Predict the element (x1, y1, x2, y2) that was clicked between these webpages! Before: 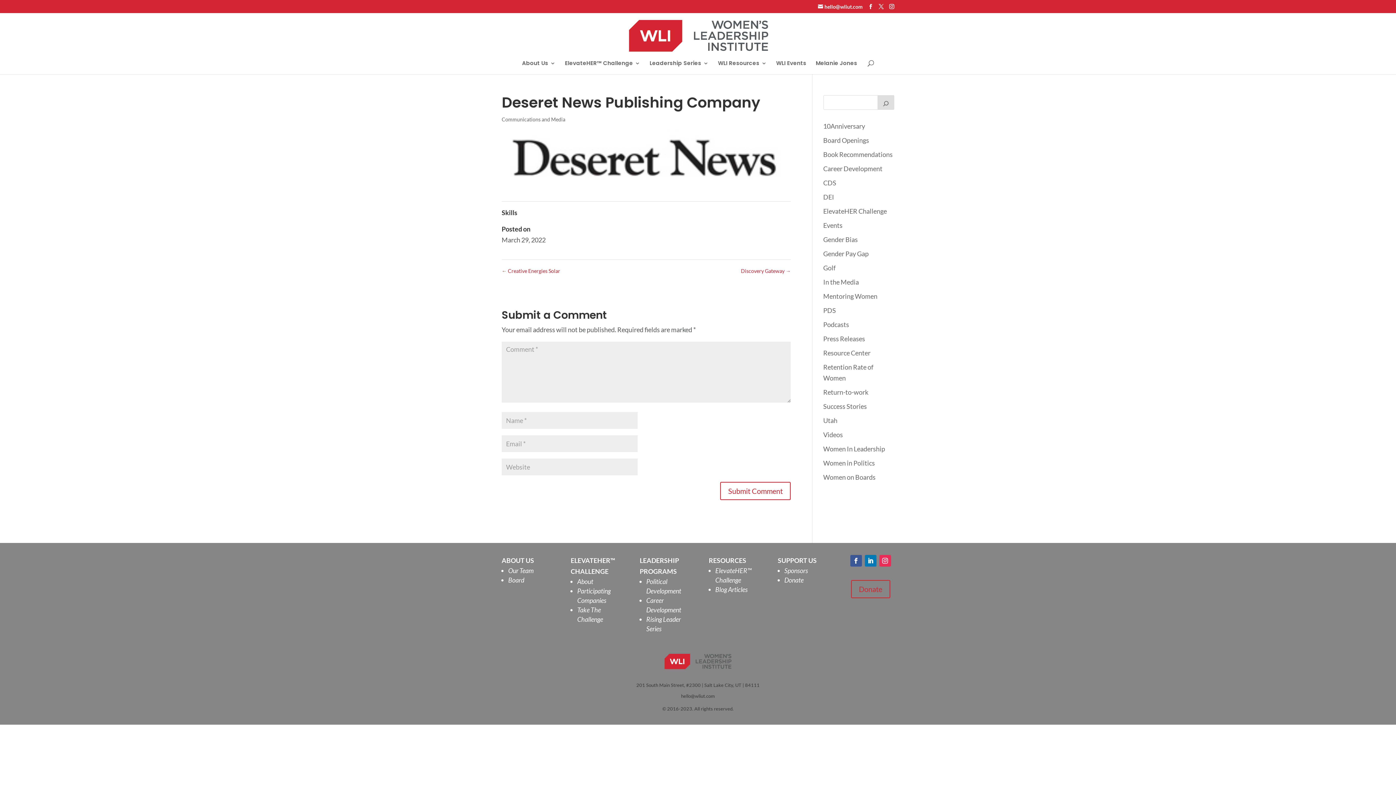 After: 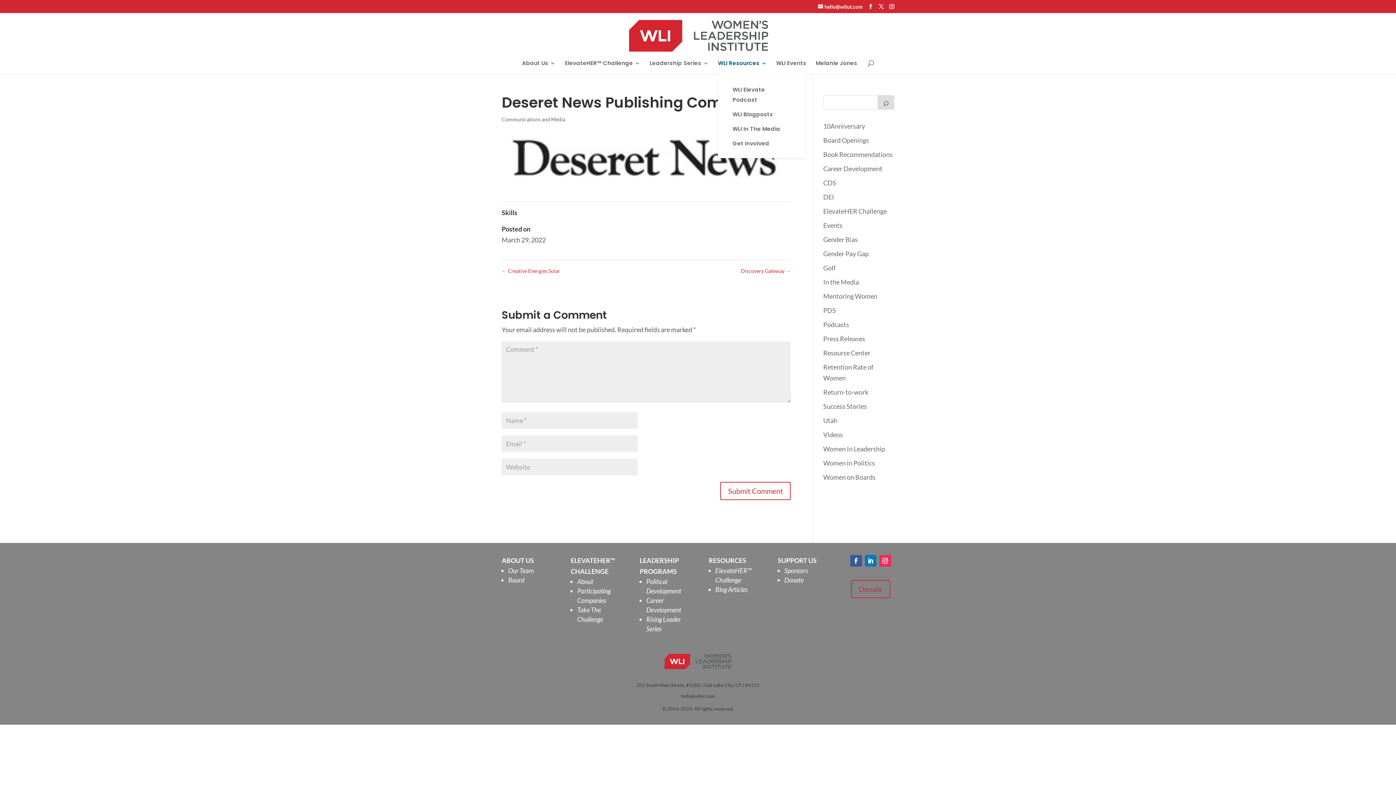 Action: label: WLI Resources bbox: (718, 60, 766, 74)